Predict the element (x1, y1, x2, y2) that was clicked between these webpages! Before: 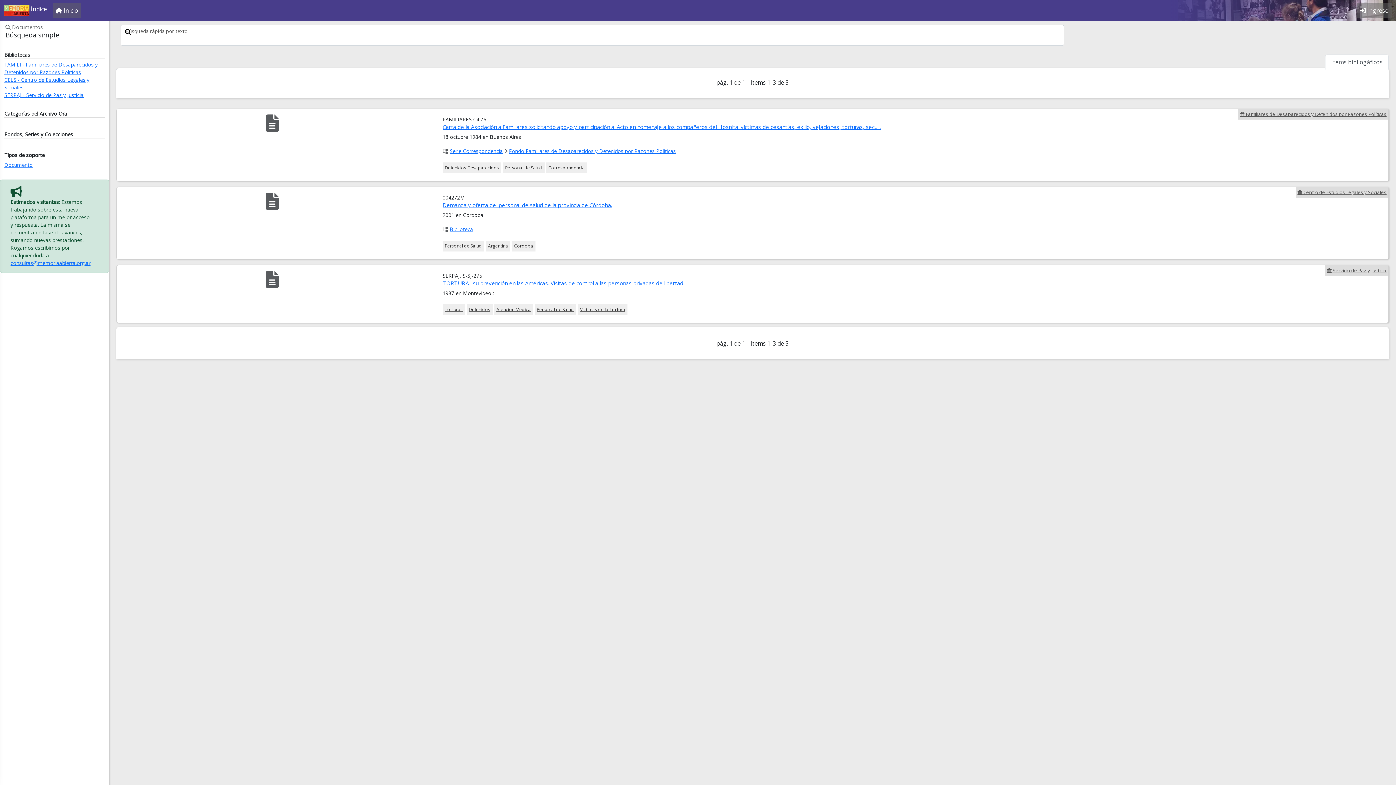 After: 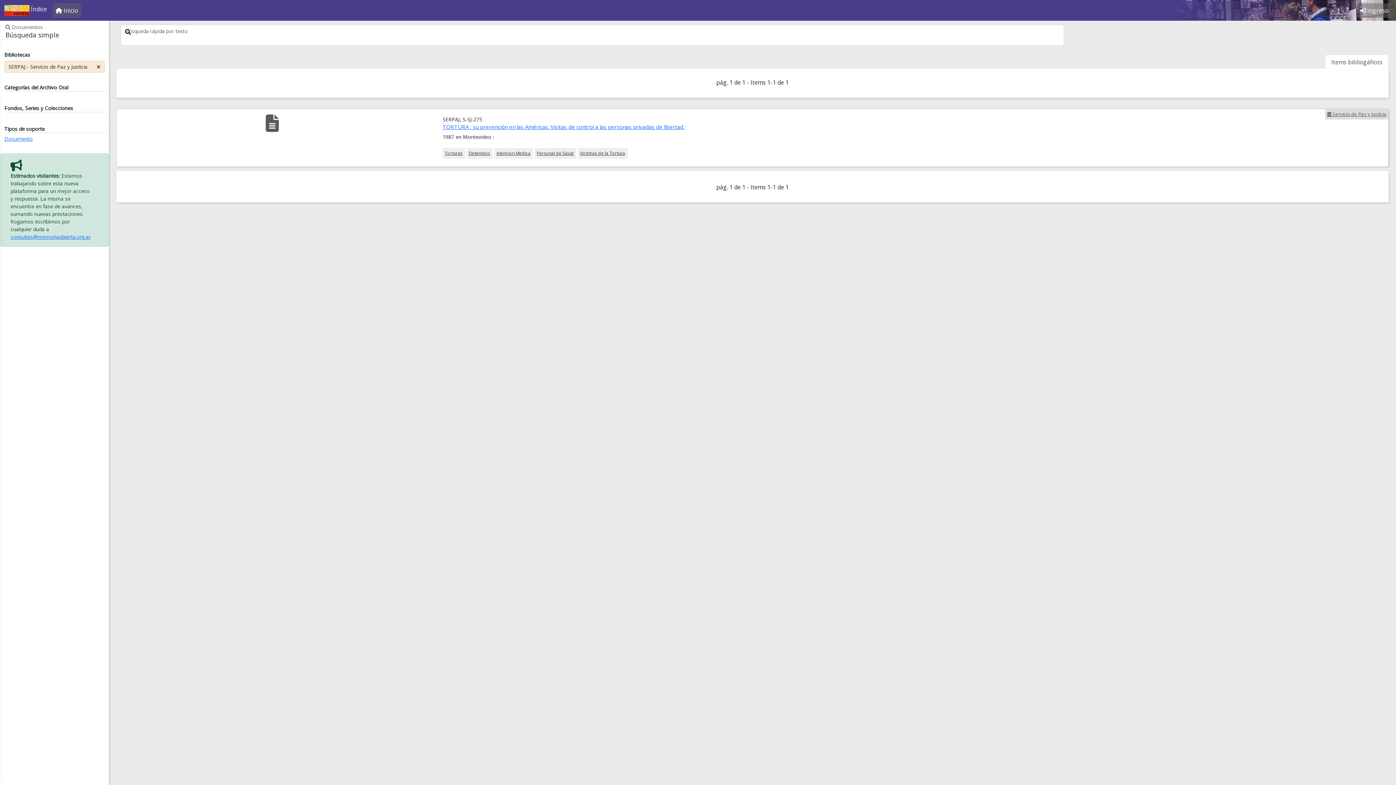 Action: bbox: (4, 91, 104, 98) label: SERPAJ - Servicio de Paz y Justicia